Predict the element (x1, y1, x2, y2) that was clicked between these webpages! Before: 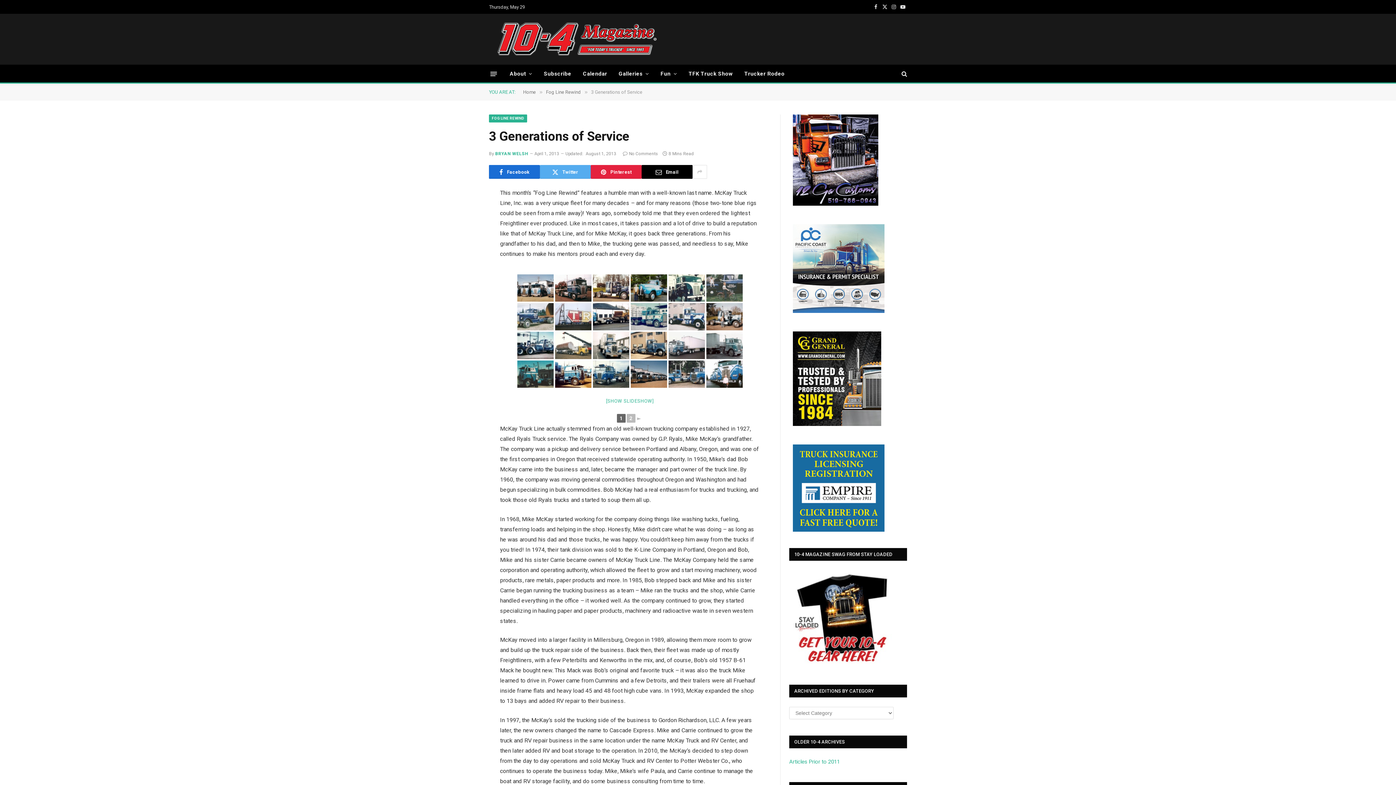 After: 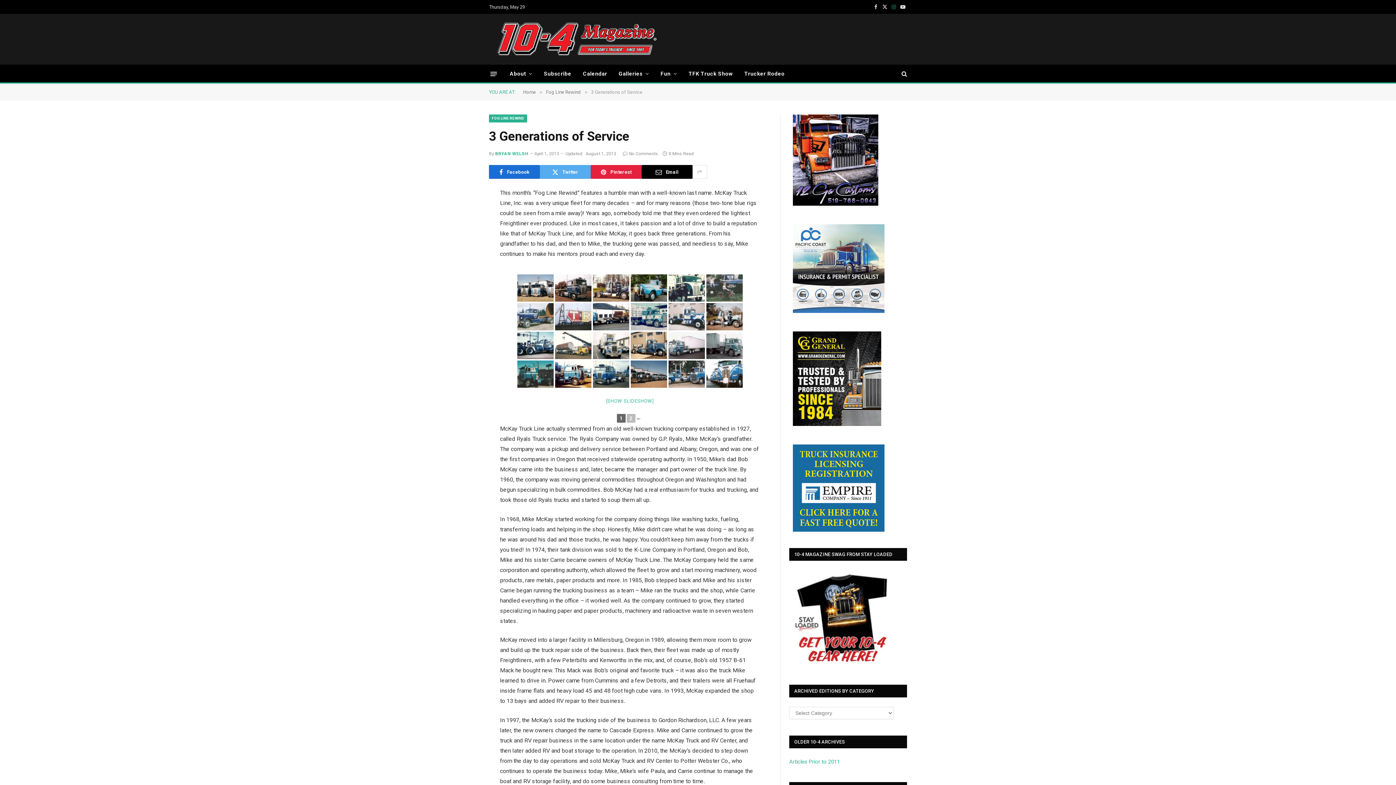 Action: label: Instagram bbox: (889, 0, 898, 13)